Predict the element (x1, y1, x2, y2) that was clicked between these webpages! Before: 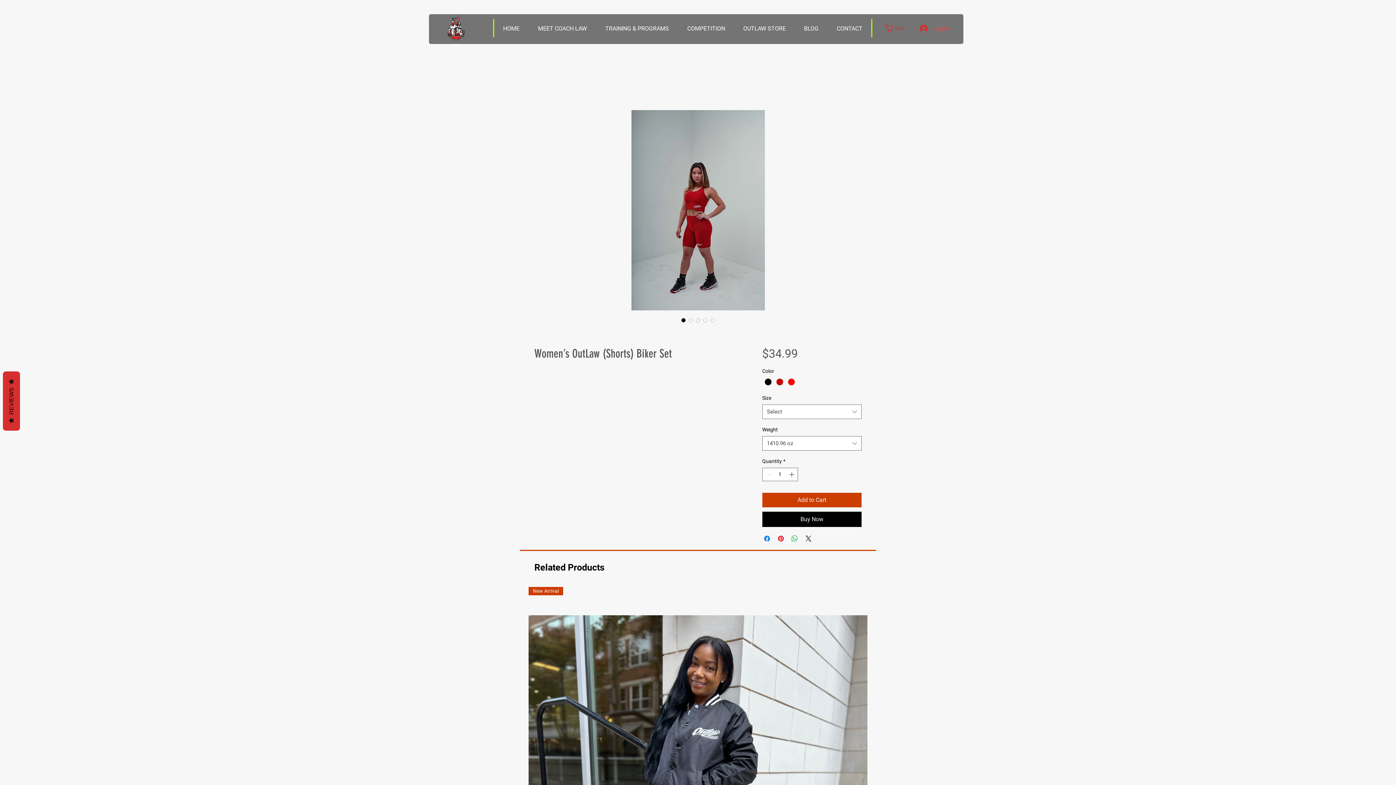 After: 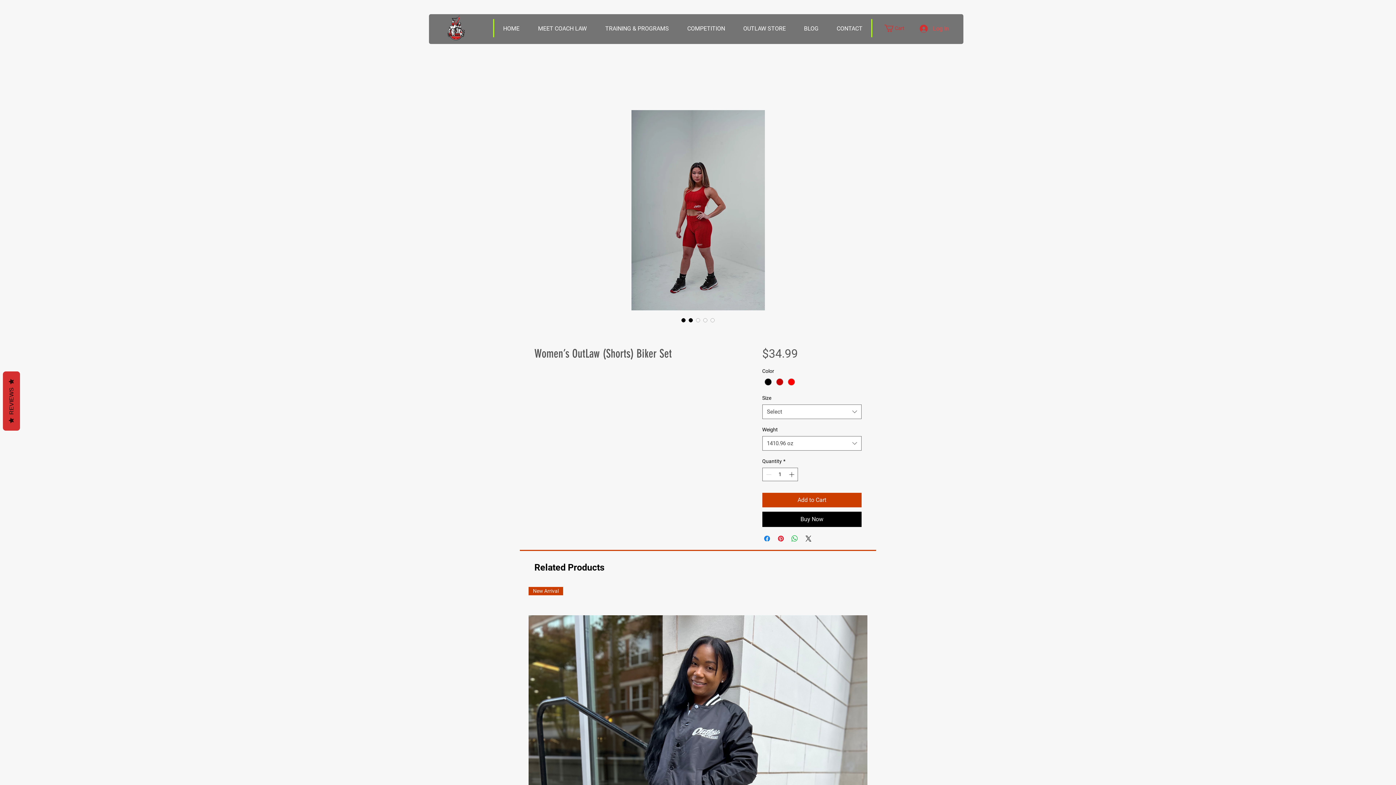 Action: bbox: (687, 316, 694, 324)